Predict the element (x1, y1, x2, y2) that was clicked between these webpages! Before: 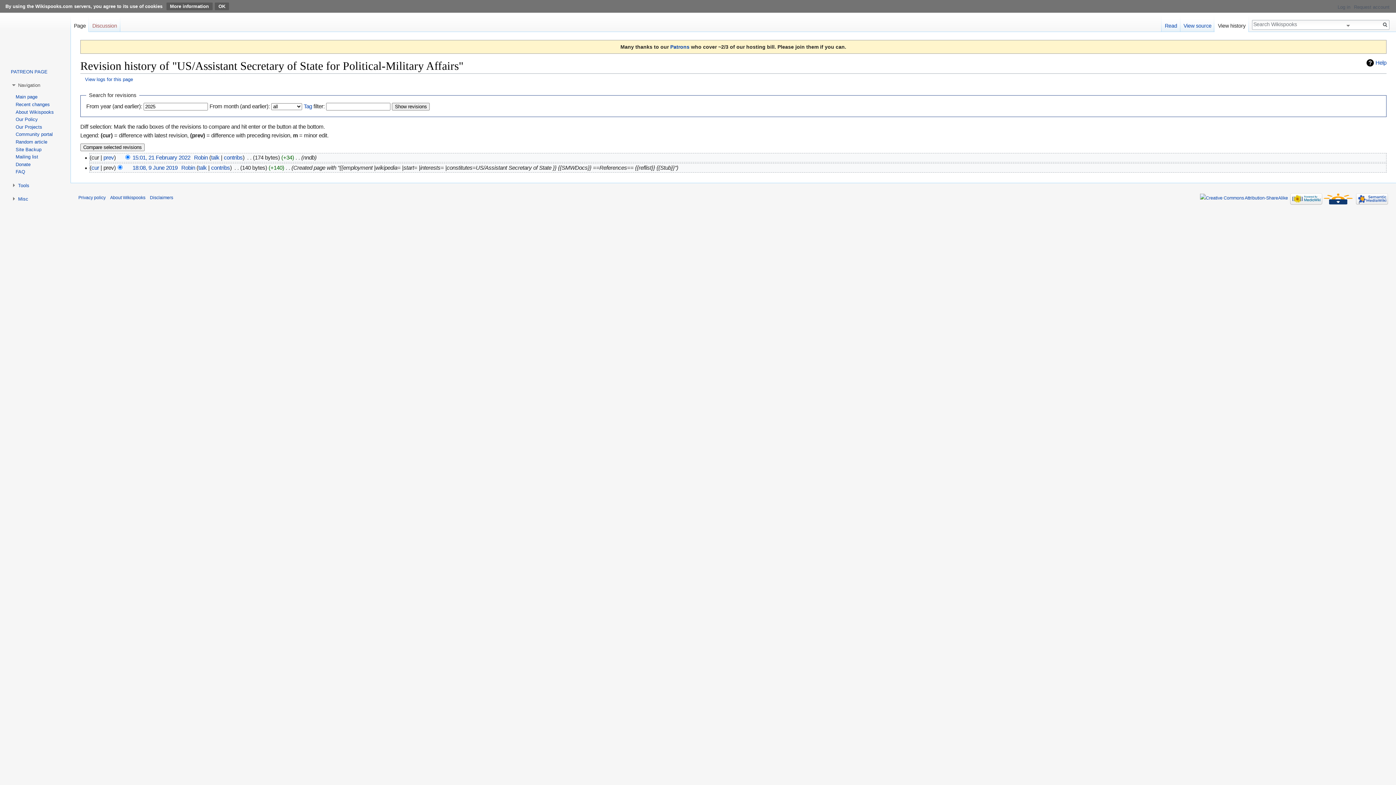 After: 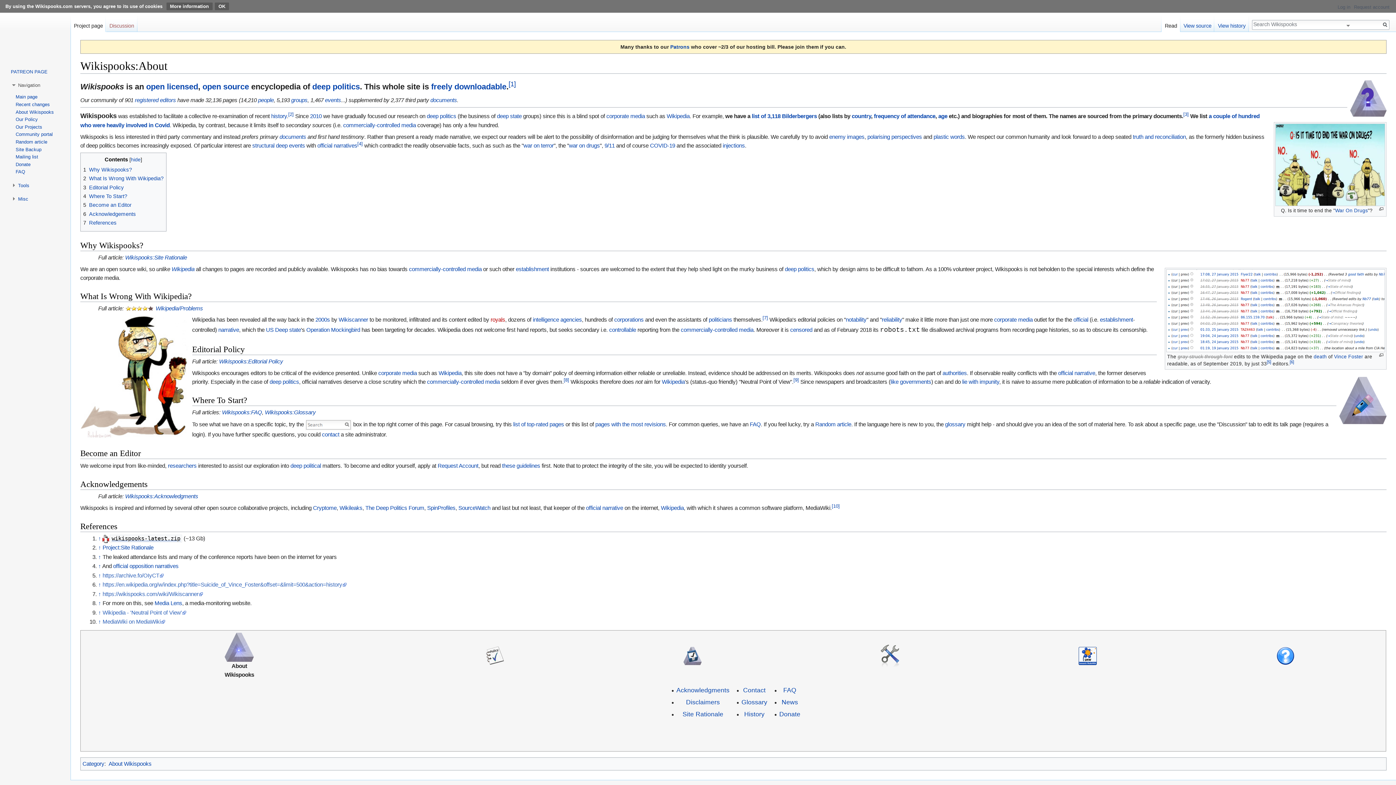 Action: label: About Wikispooks bbox: (110, 195, 145, 200)